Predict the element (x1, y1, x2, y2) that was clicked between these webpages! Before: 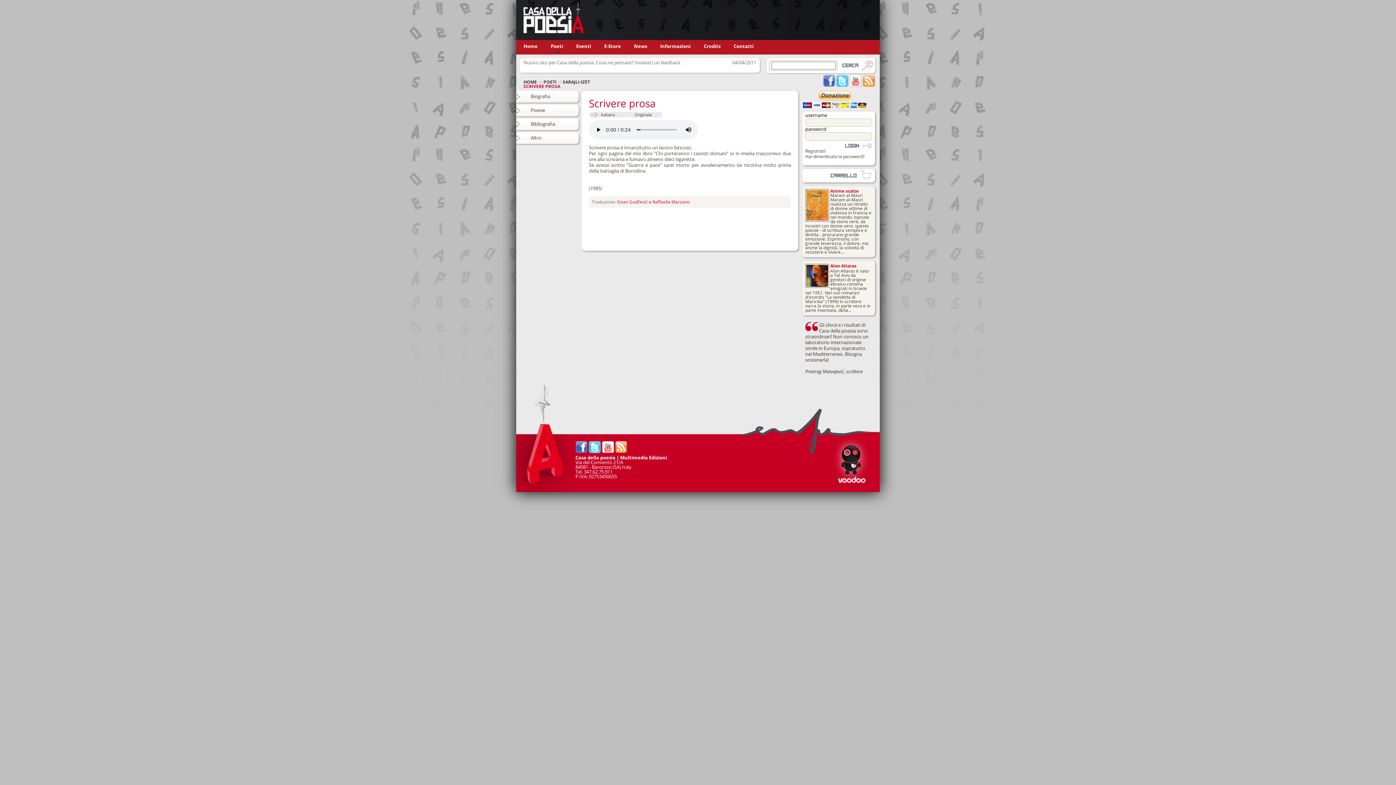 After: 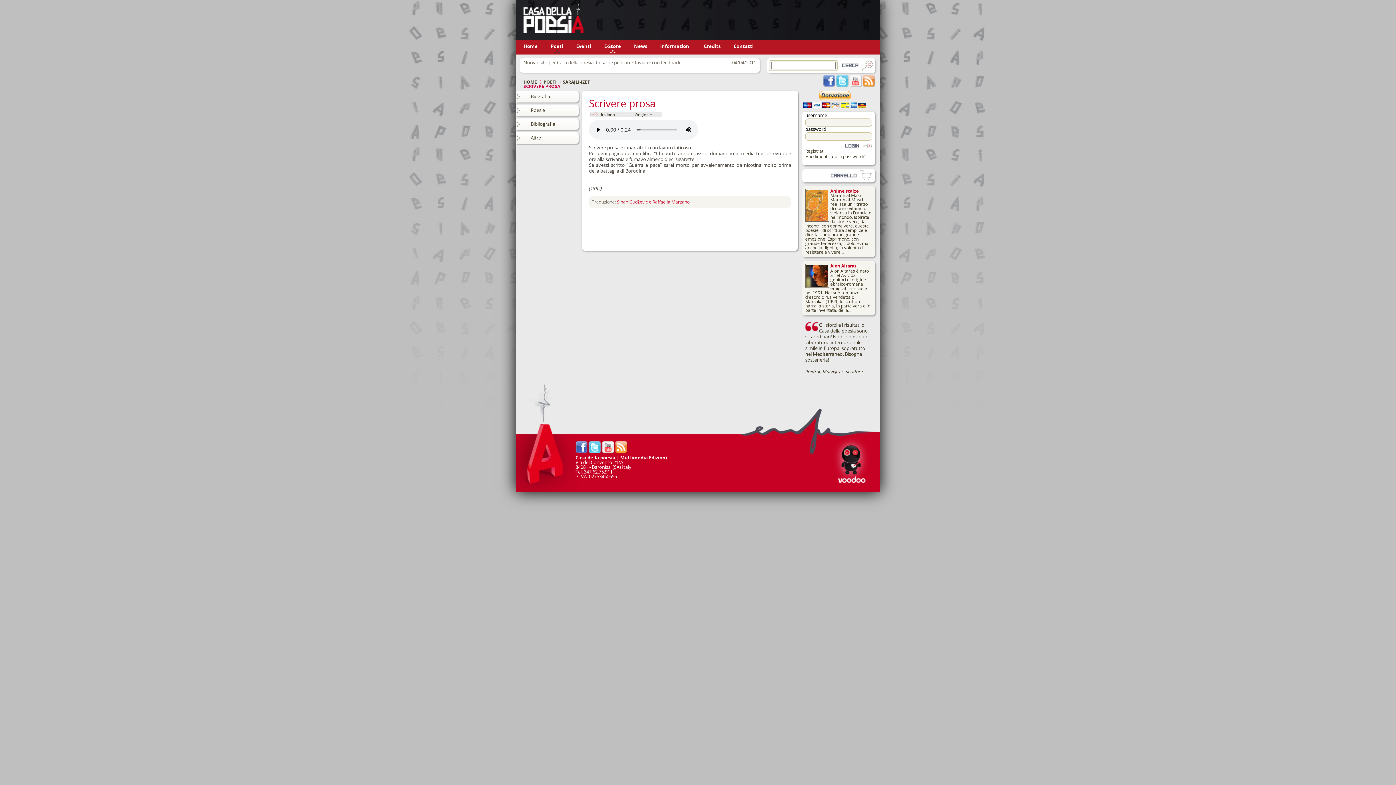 Action: label: E-Store bbox: (604, 42, 621, 49)